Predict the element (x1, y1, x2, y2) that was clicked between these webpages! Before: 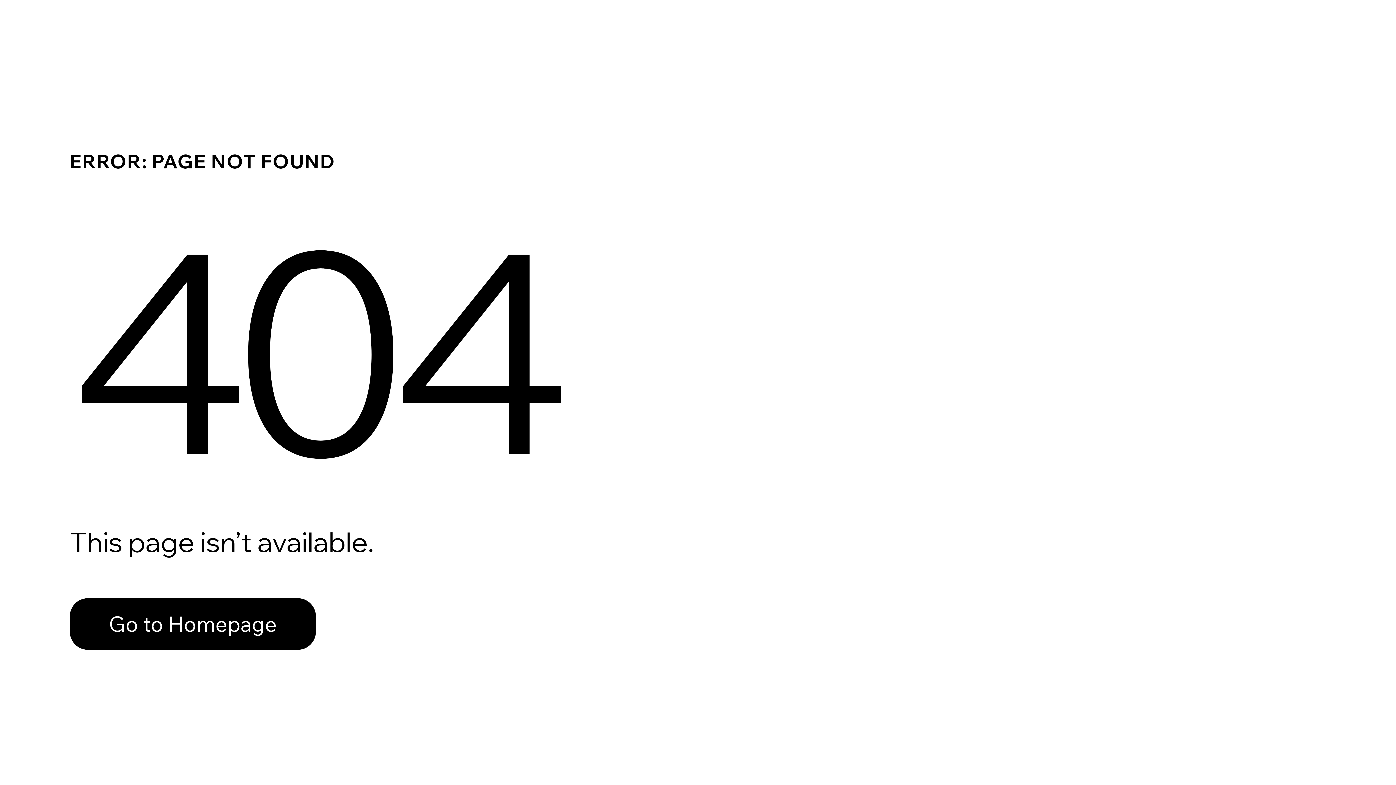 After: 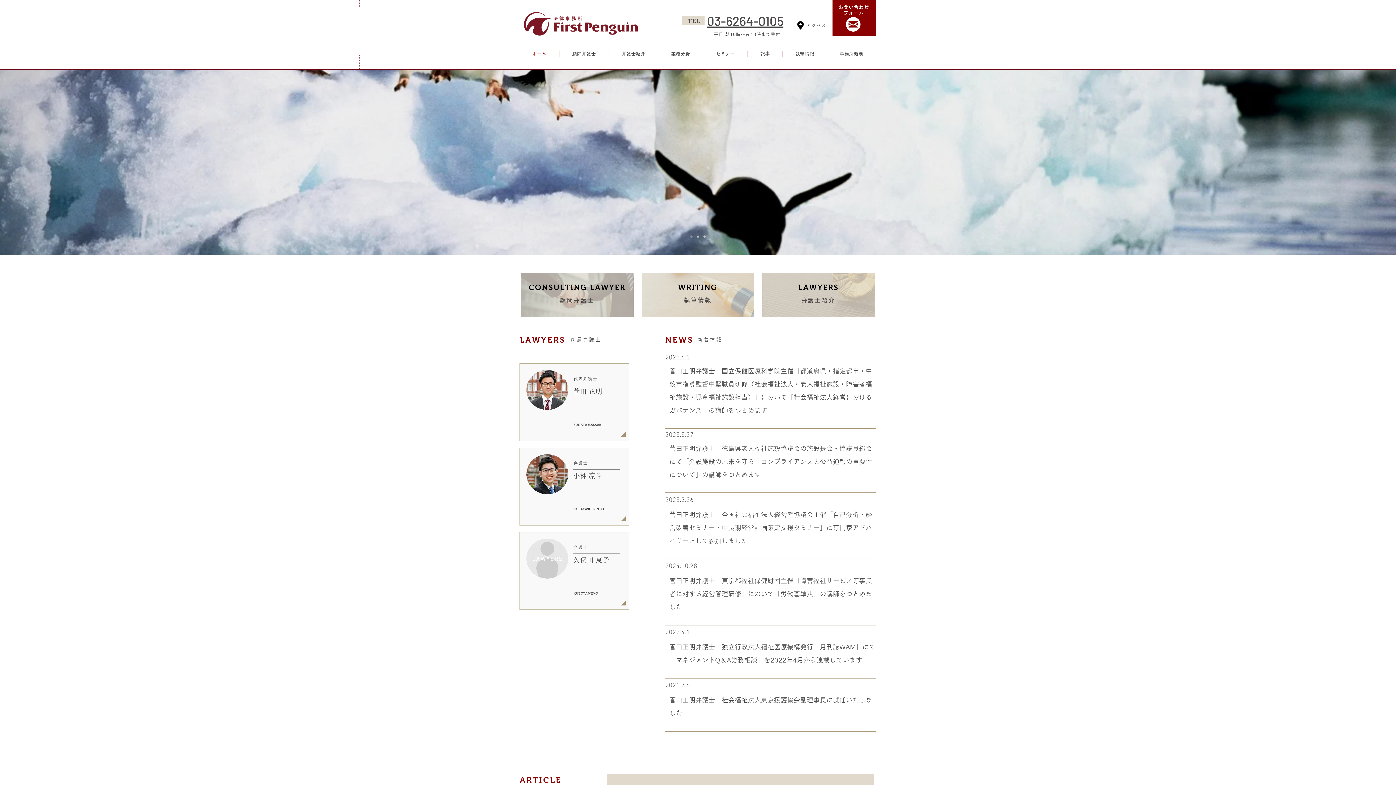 Action: bbox: (69, 598, 316, 650) label: Go to Homepage